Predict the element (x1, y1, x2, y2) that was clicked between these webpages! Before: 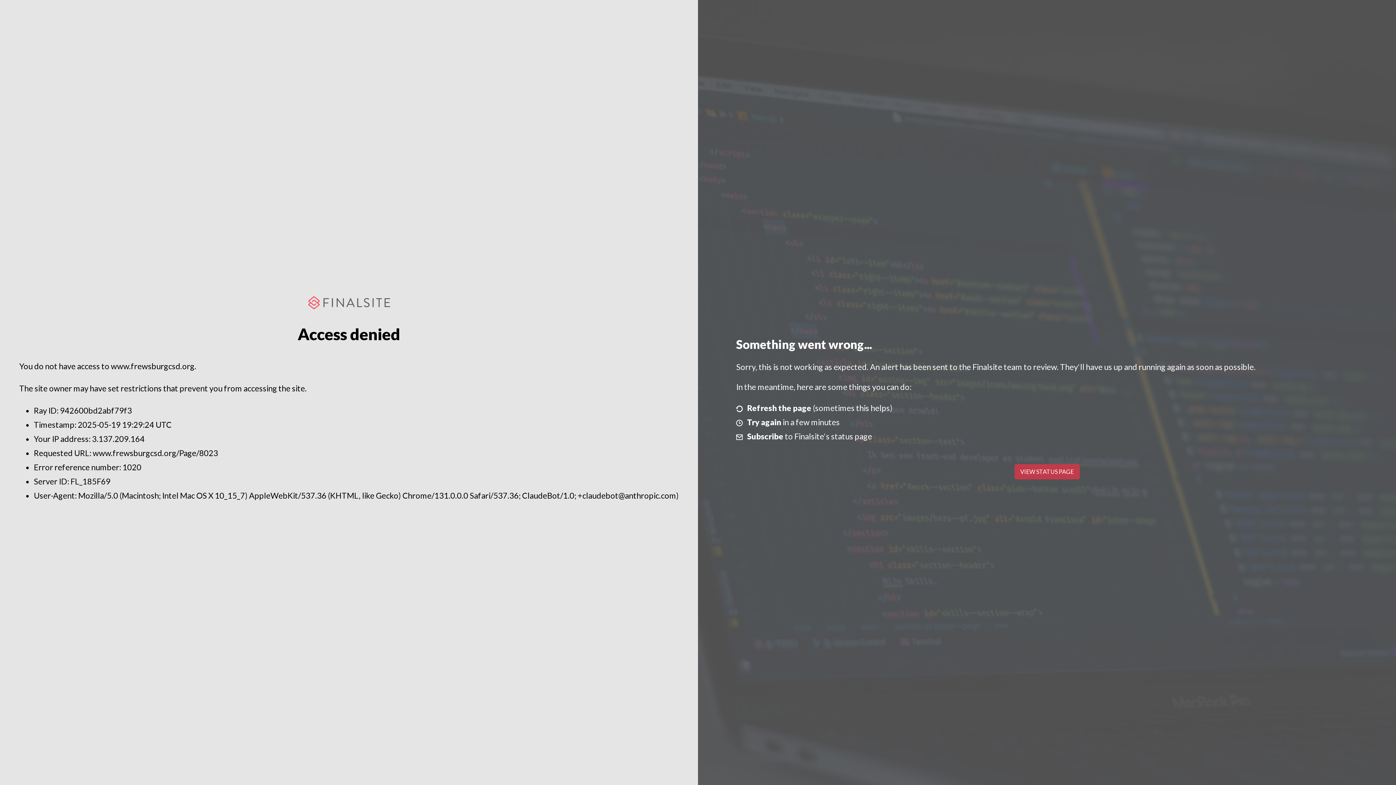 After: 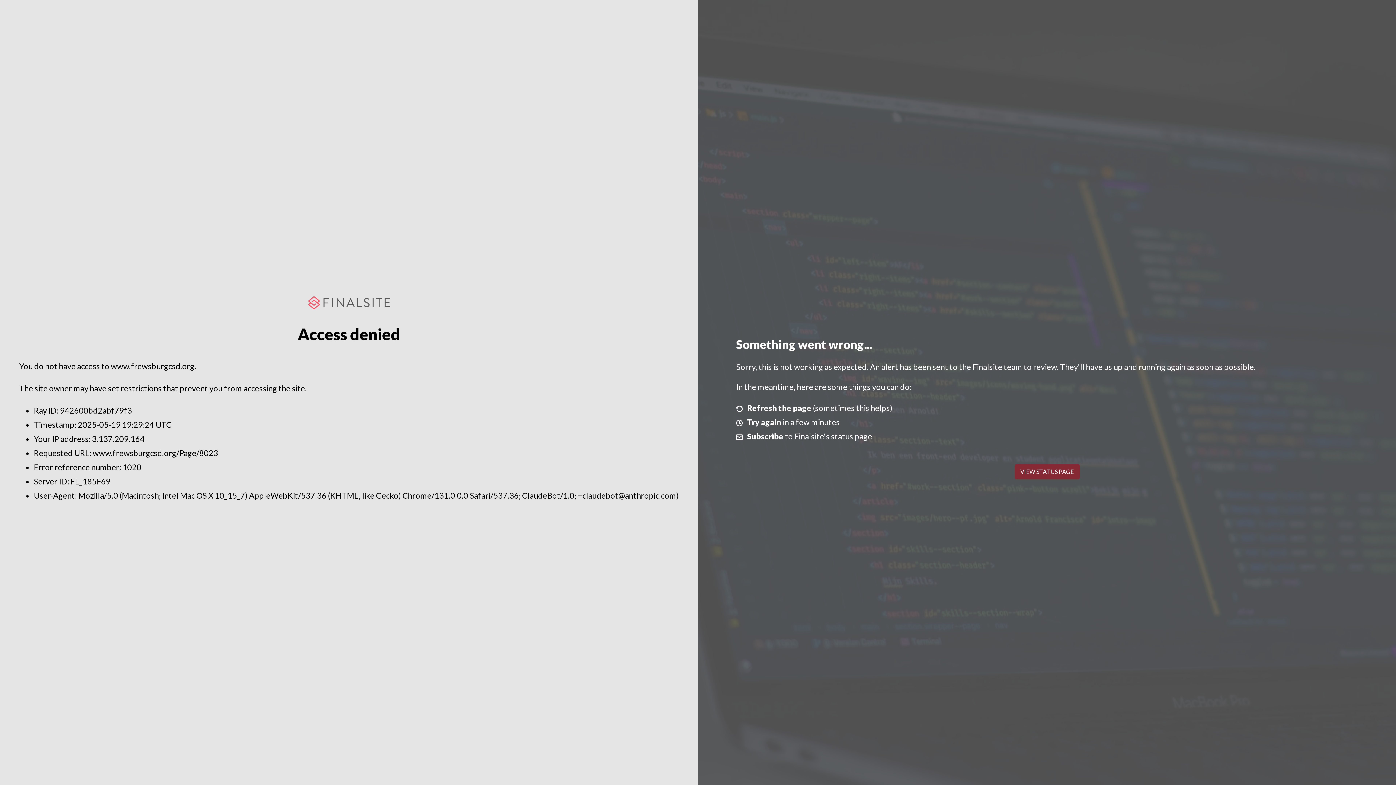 Action: label: VIEW STATUS PAGE bbox: (1014, 464, 1079, 479)